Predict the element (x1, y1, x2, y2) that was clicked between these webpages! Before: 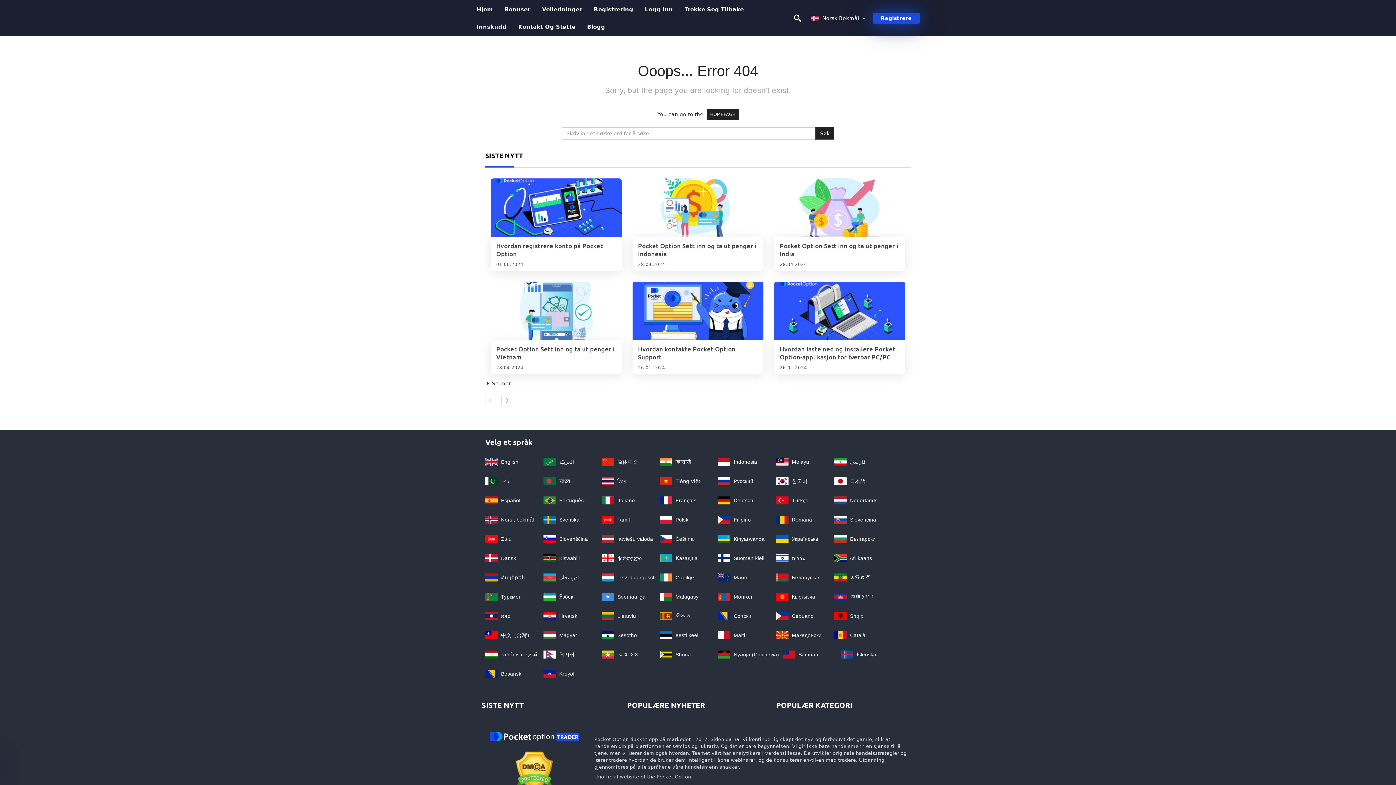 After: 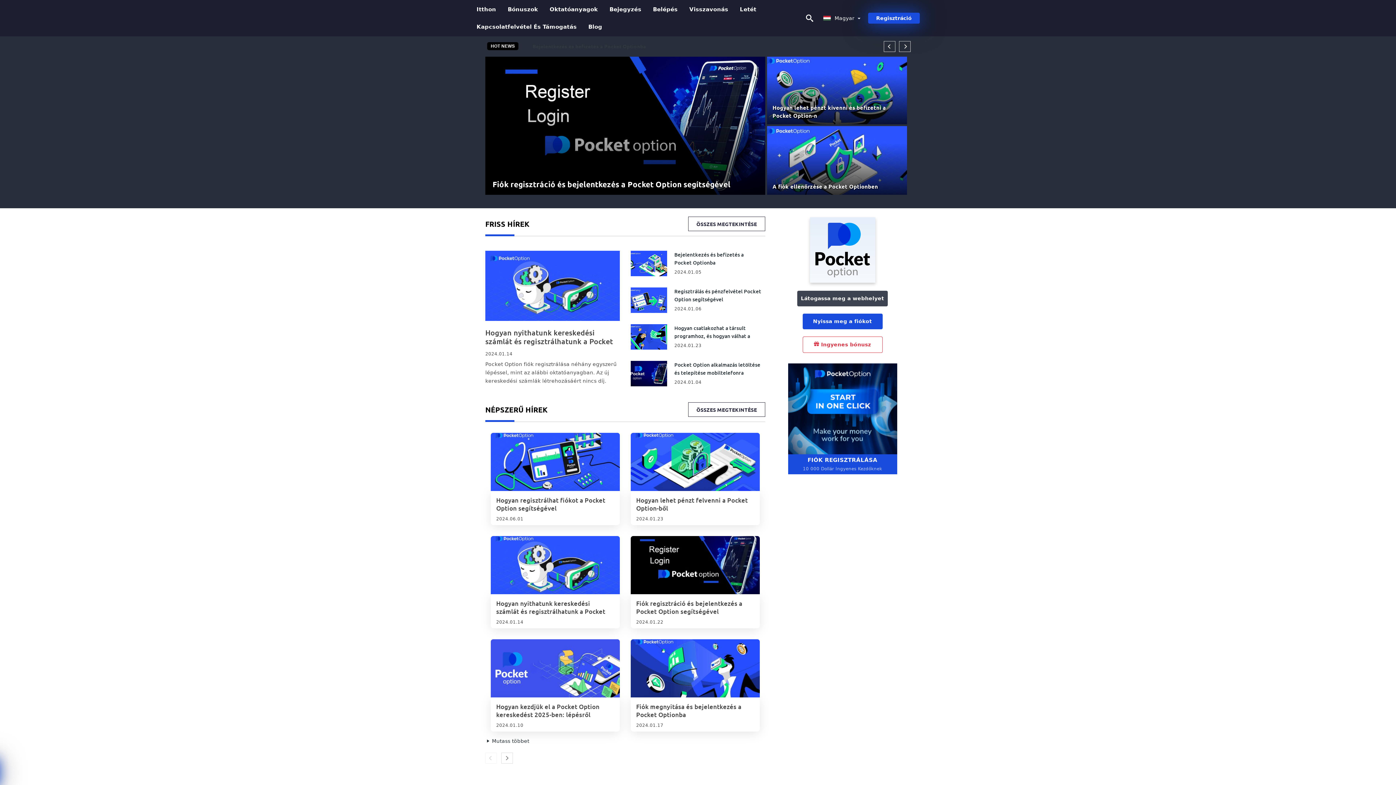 Action: bbox: (543, 632, 577, 638) label:  Magyar